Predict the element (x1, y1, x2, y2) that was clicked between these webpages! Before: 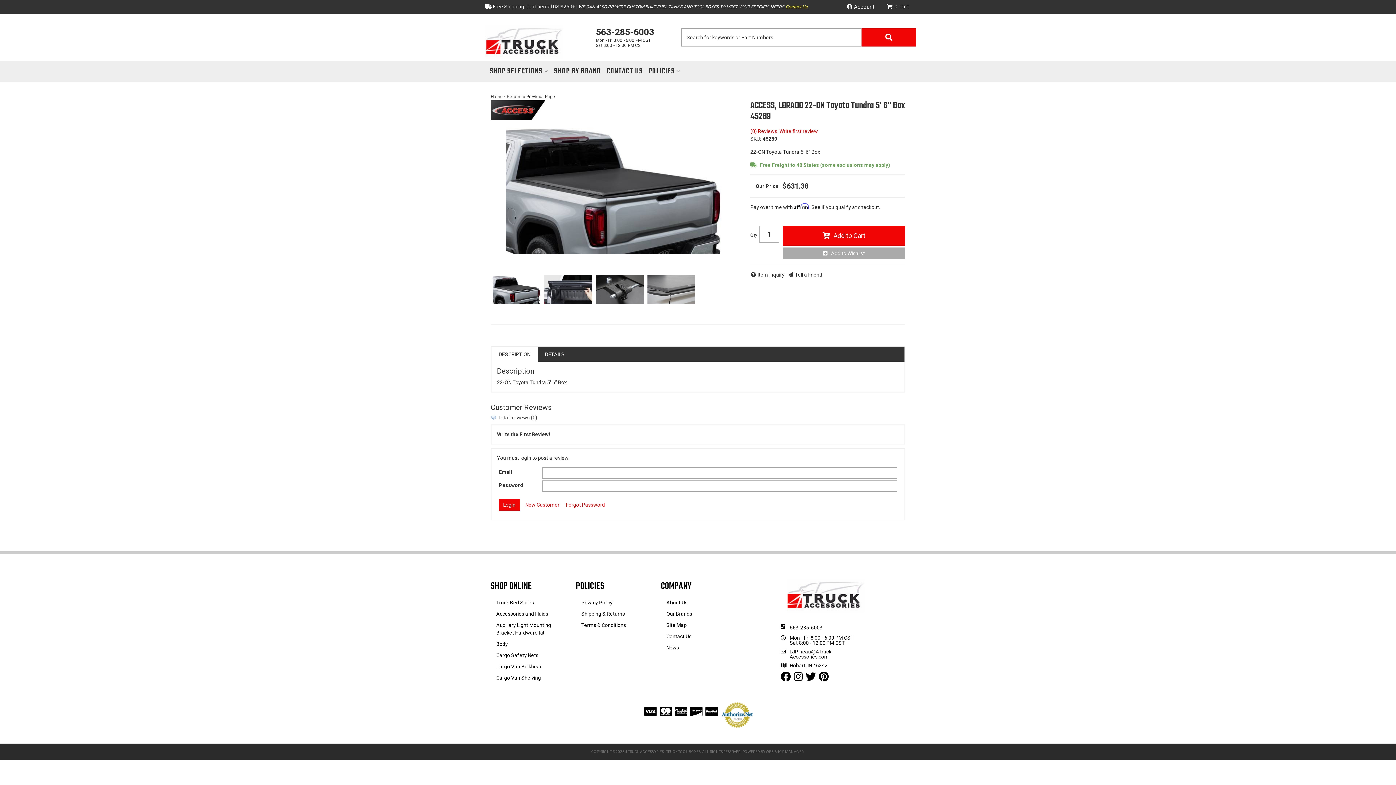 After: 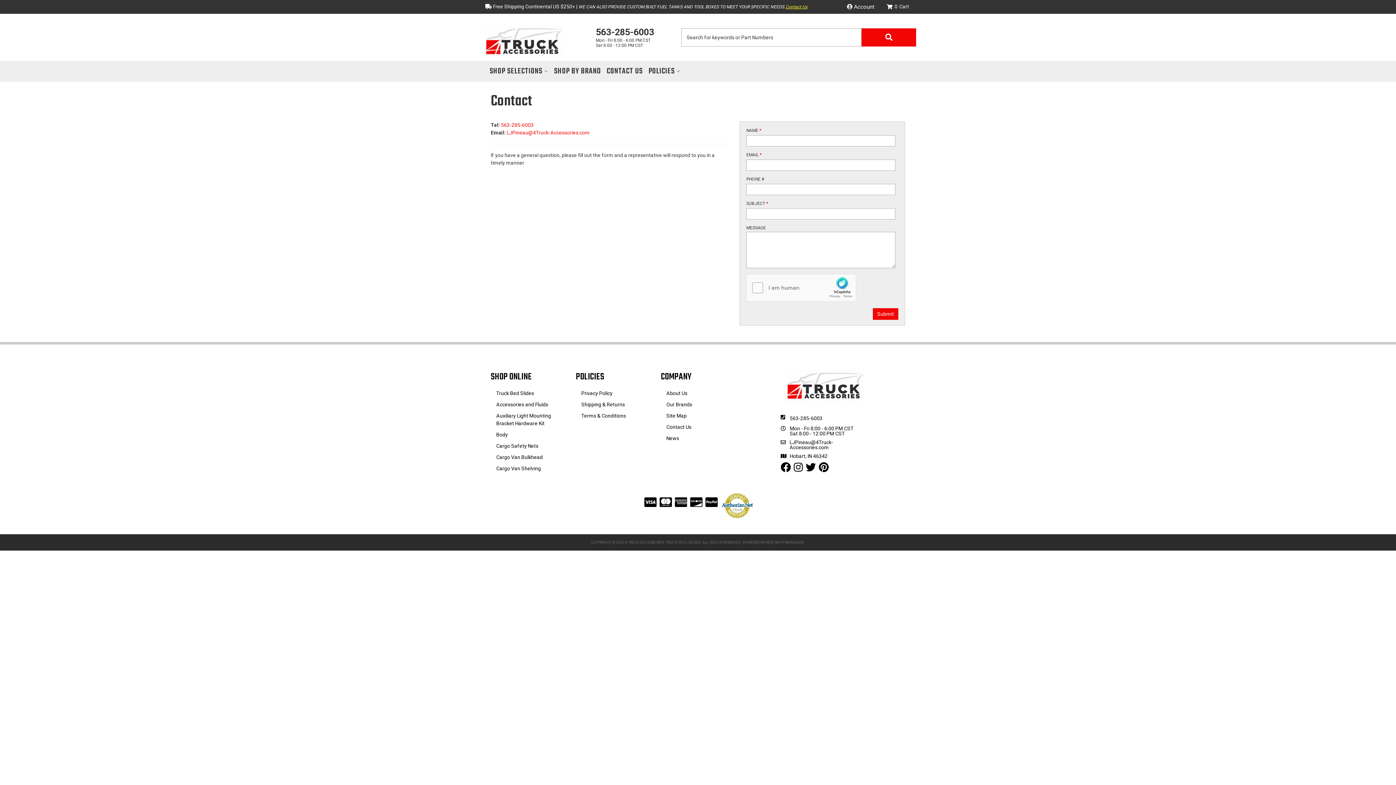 Action: bbox: (785, 4, 807, 9) label: Contact Us